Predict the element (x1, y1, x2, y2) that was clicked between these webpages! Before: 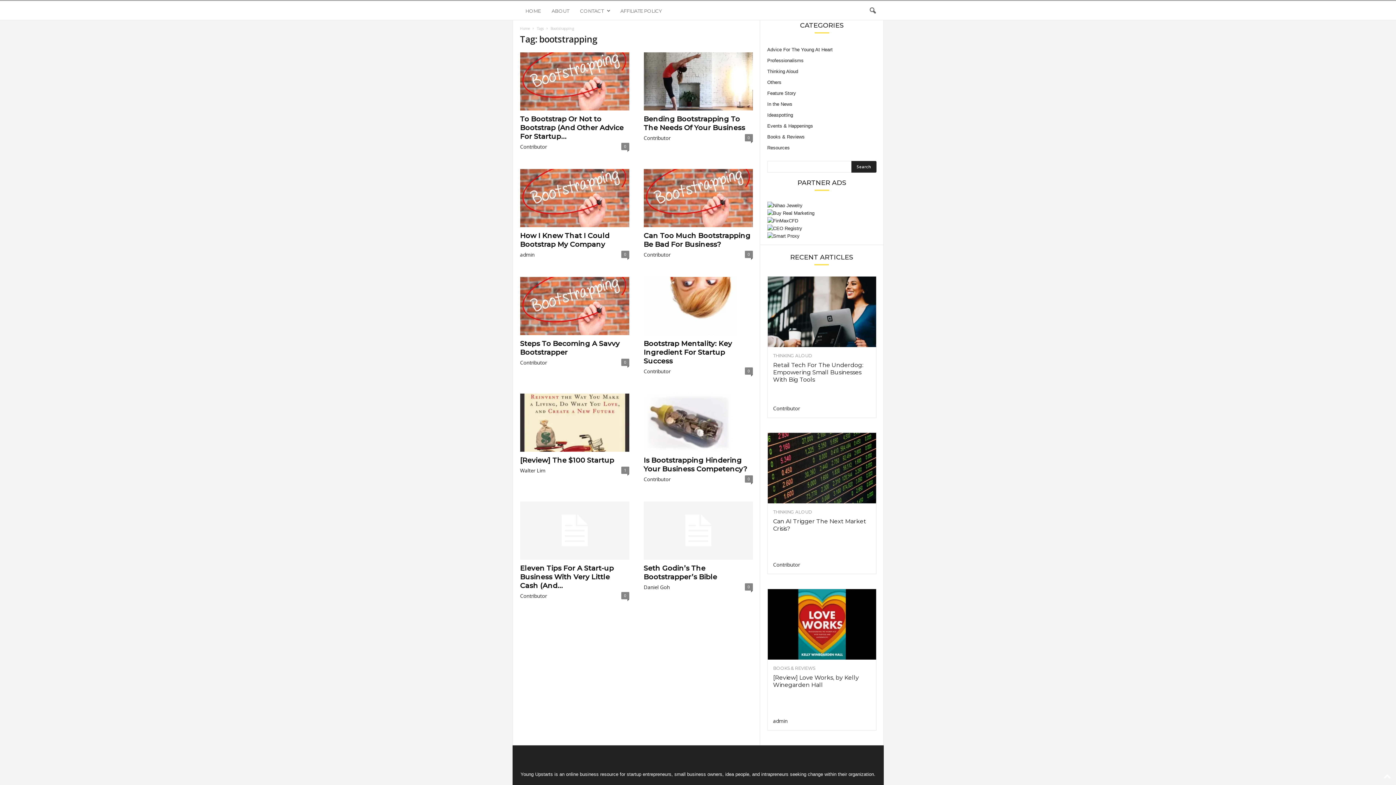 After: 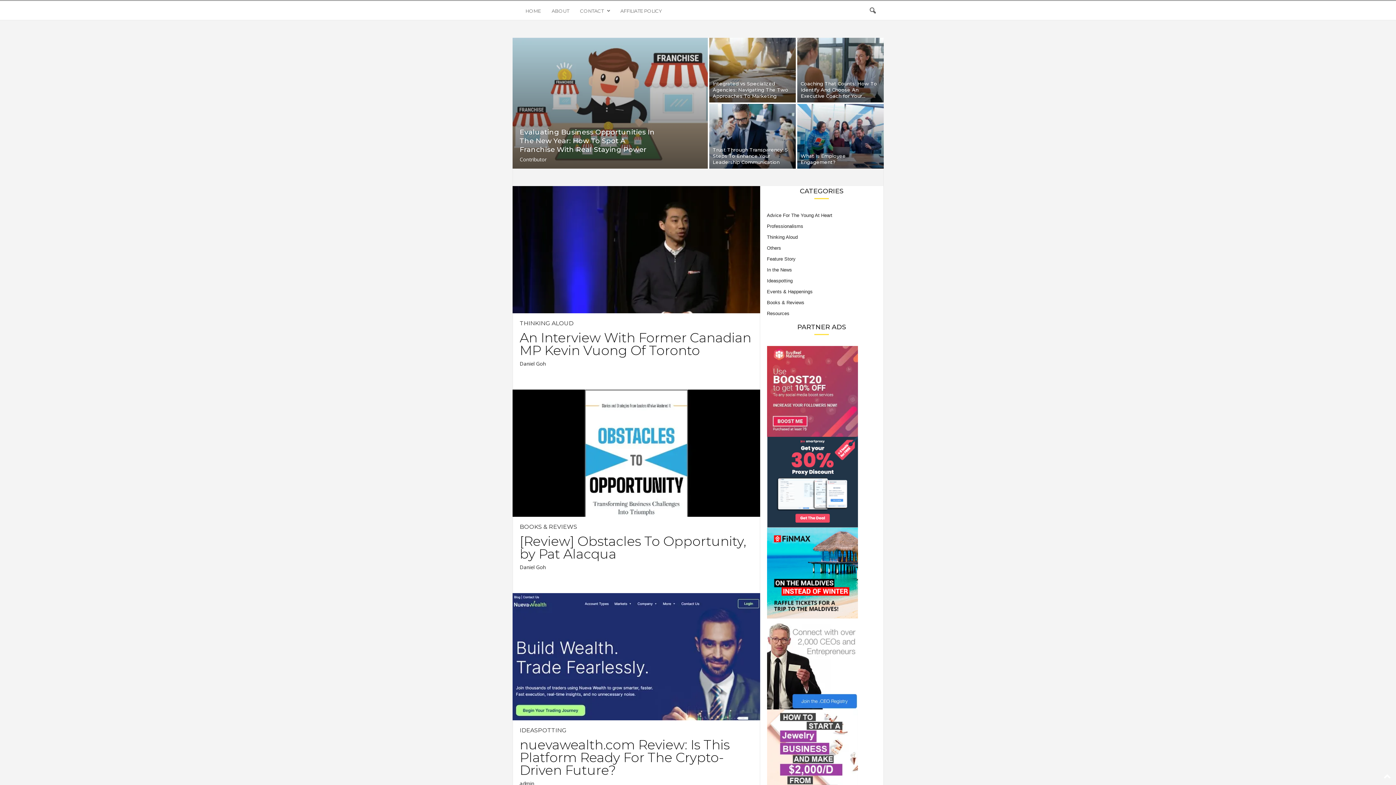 Action: bbox: (520, 25, 530, 30) label: Home